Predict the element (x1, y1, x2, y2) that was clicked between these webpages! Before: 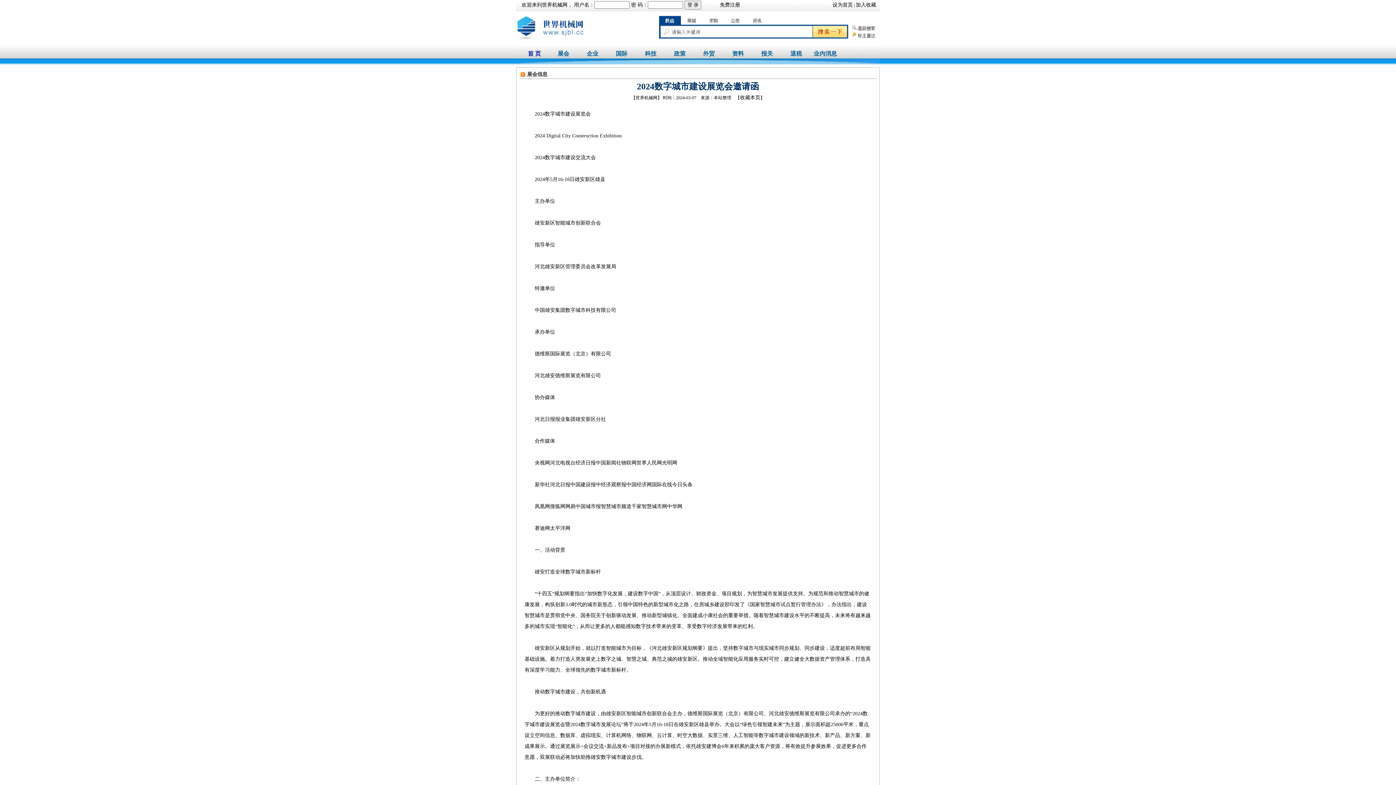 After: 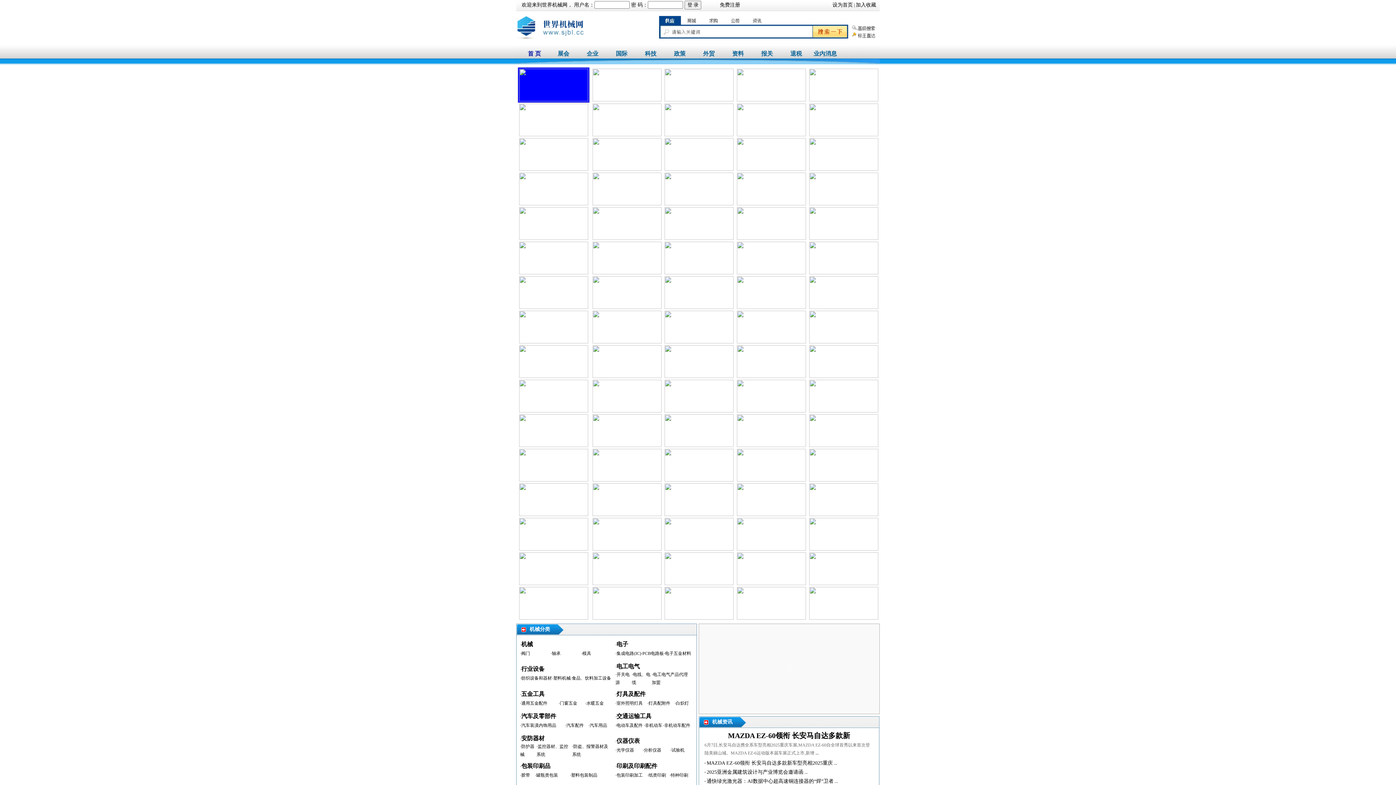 Action: bbox: (528, 50, 541, 56) label: 首 页